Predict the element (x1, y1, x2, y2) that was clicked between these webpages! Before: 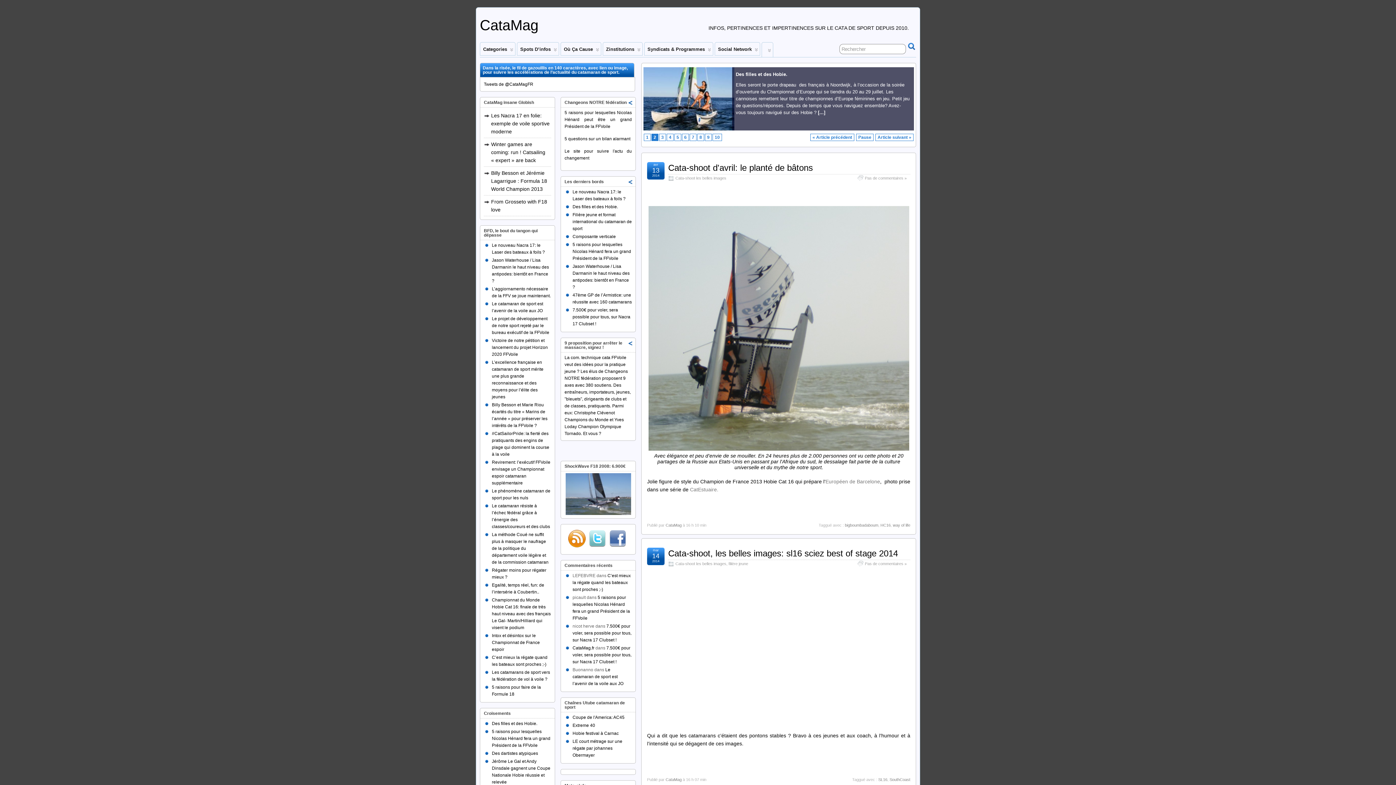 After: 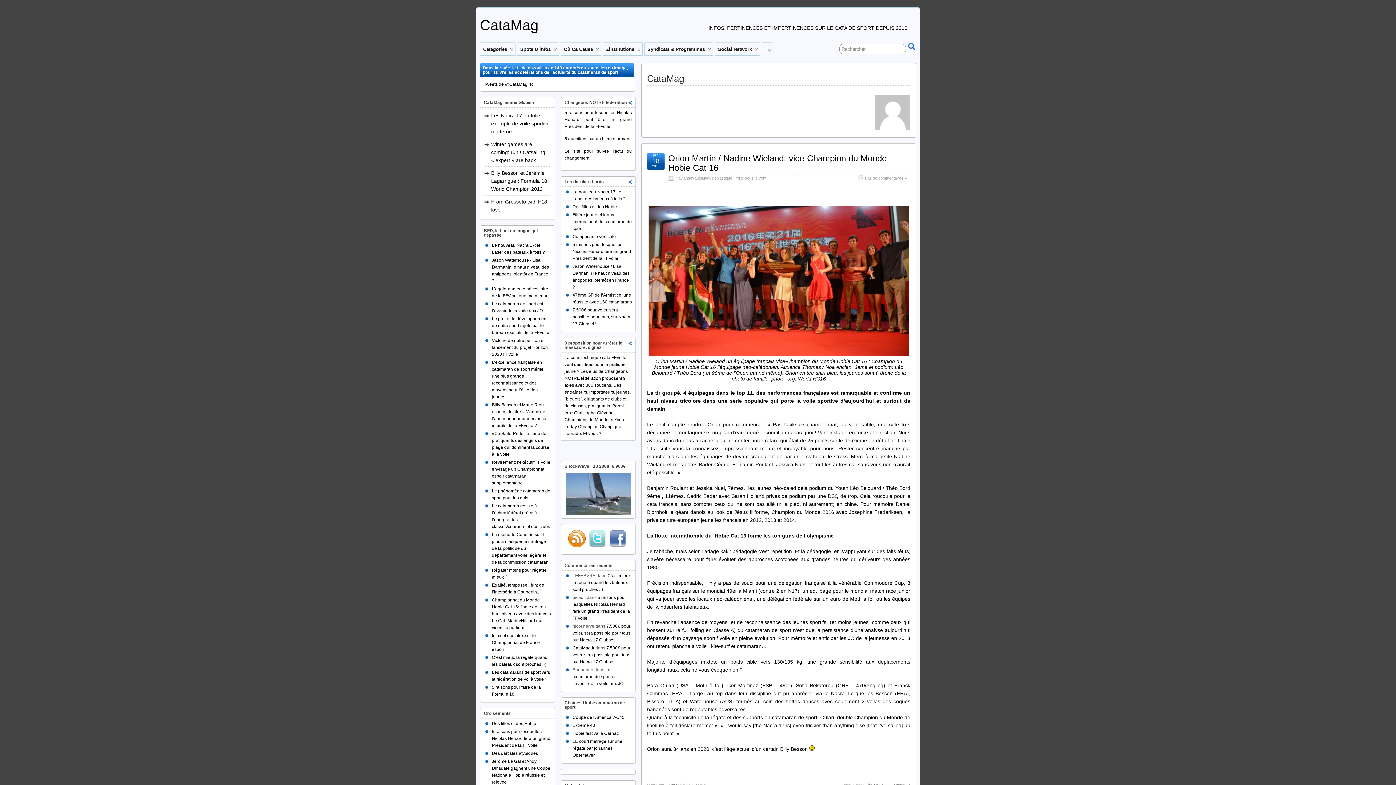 Action: bbox: (665, 523, 681, 527) label: CataMag